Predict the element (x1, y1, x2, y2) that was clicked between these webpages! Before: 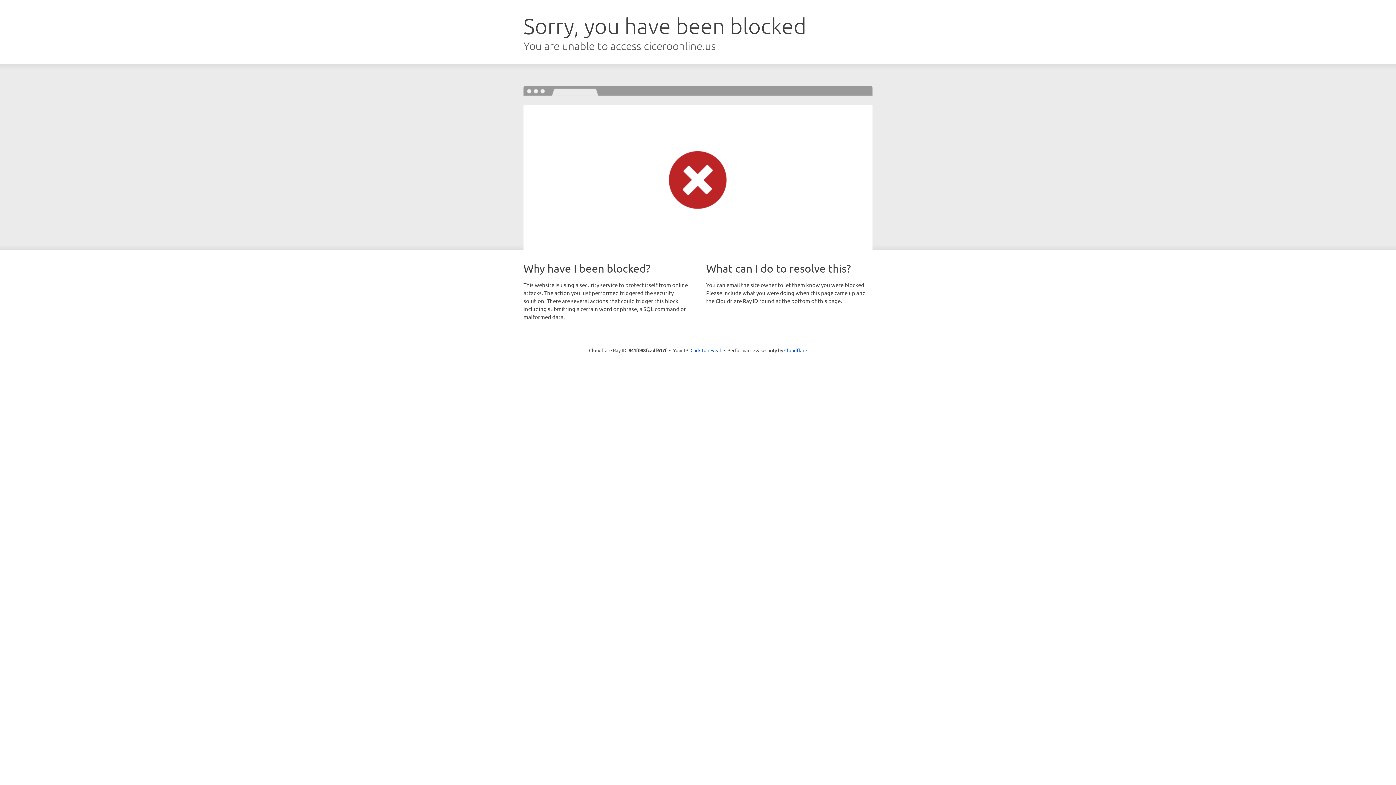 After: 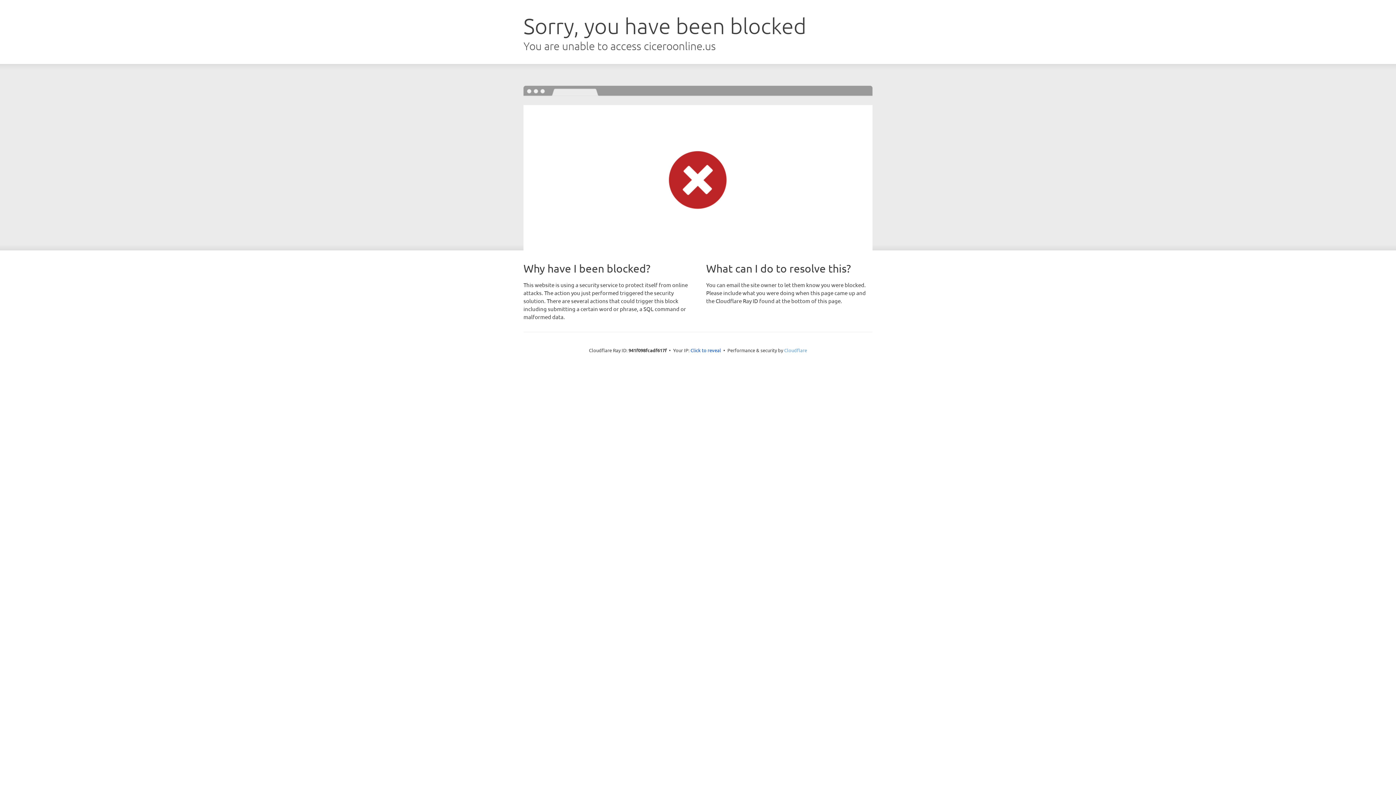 Action: label: Cloudflare bbox: (784, 347, 807, 353)